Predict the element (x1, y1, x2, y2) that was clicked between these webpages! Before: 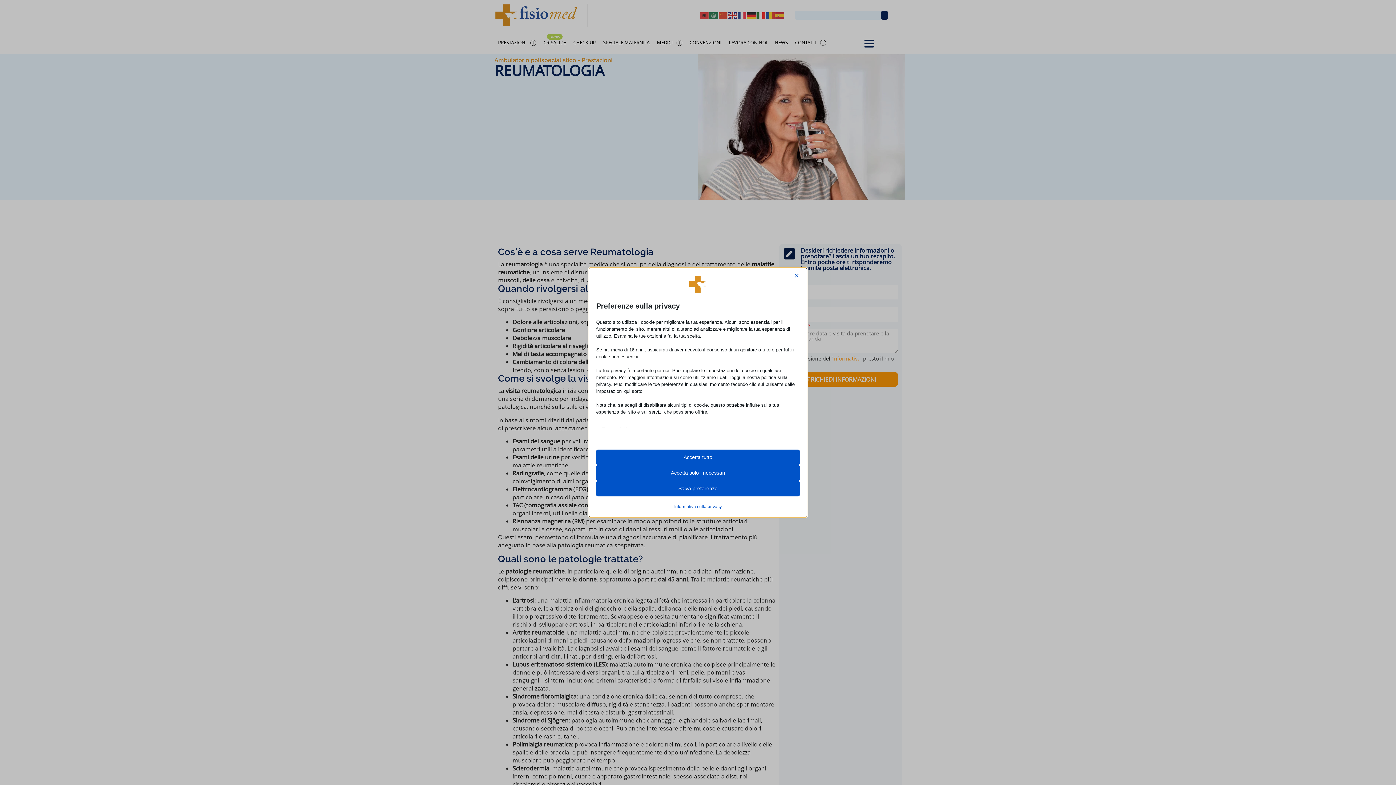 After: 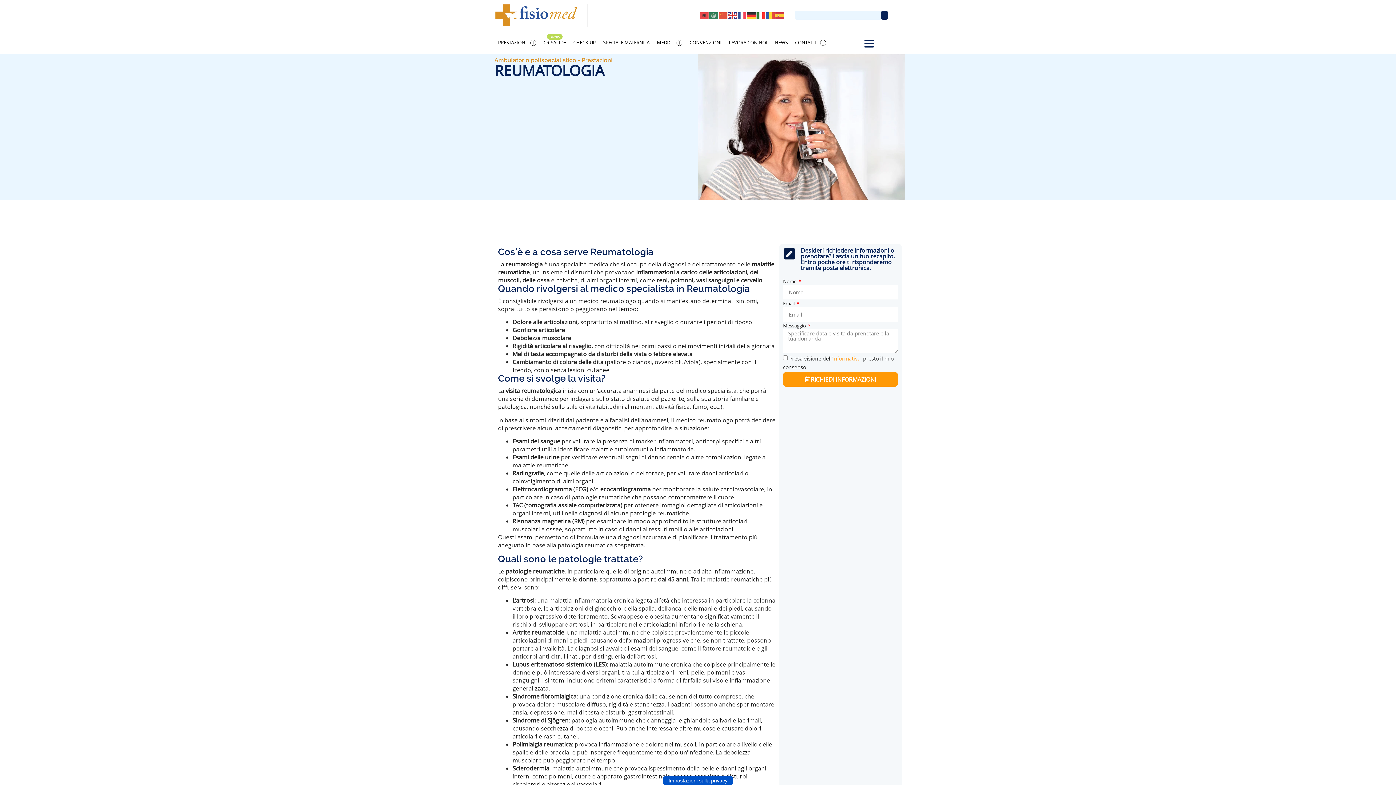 Action: bbox: (596, 465, 800, 481) label: Accetta solo i necessari